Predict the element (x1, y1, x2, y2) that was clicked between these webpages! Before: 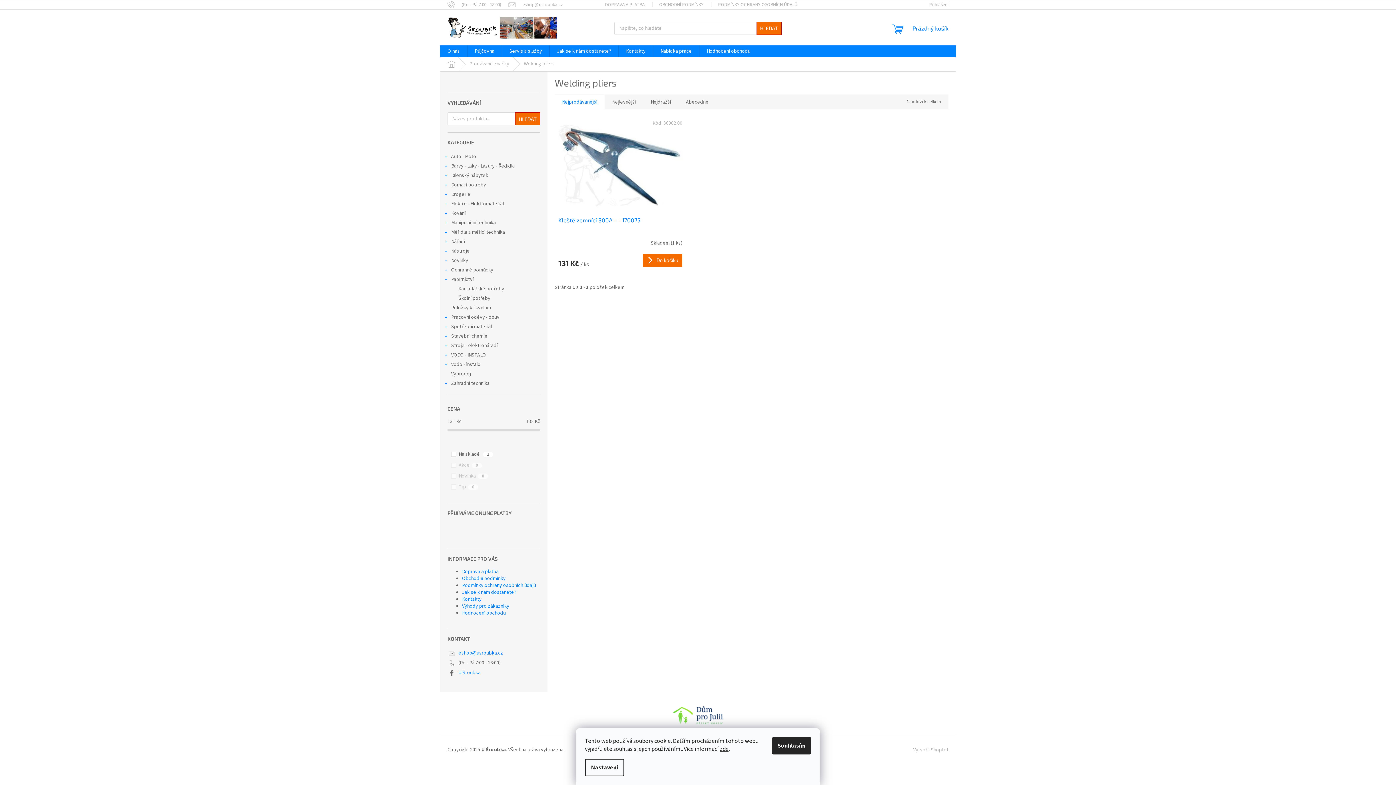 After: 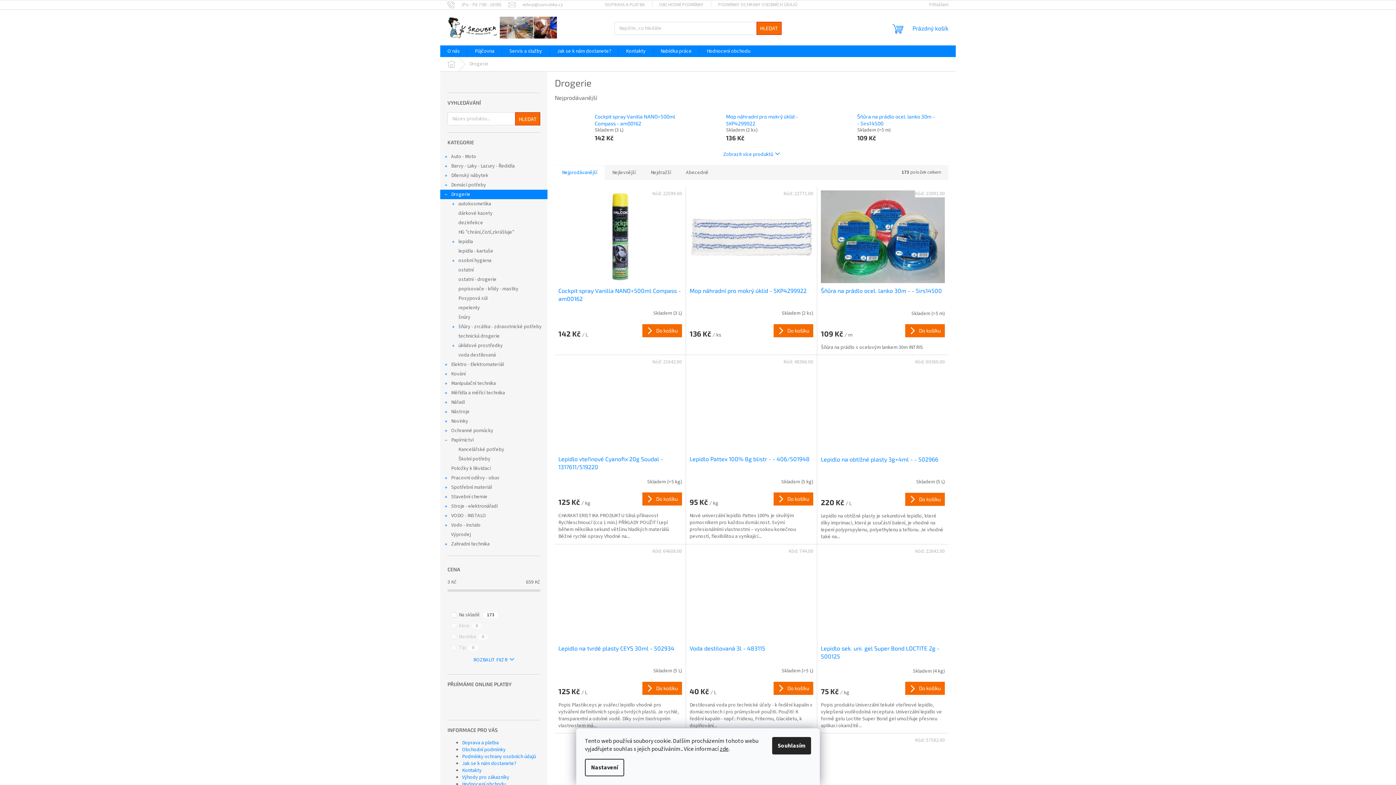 Action: label: Drogerie
  bbox: (440, 189, 547, 199)